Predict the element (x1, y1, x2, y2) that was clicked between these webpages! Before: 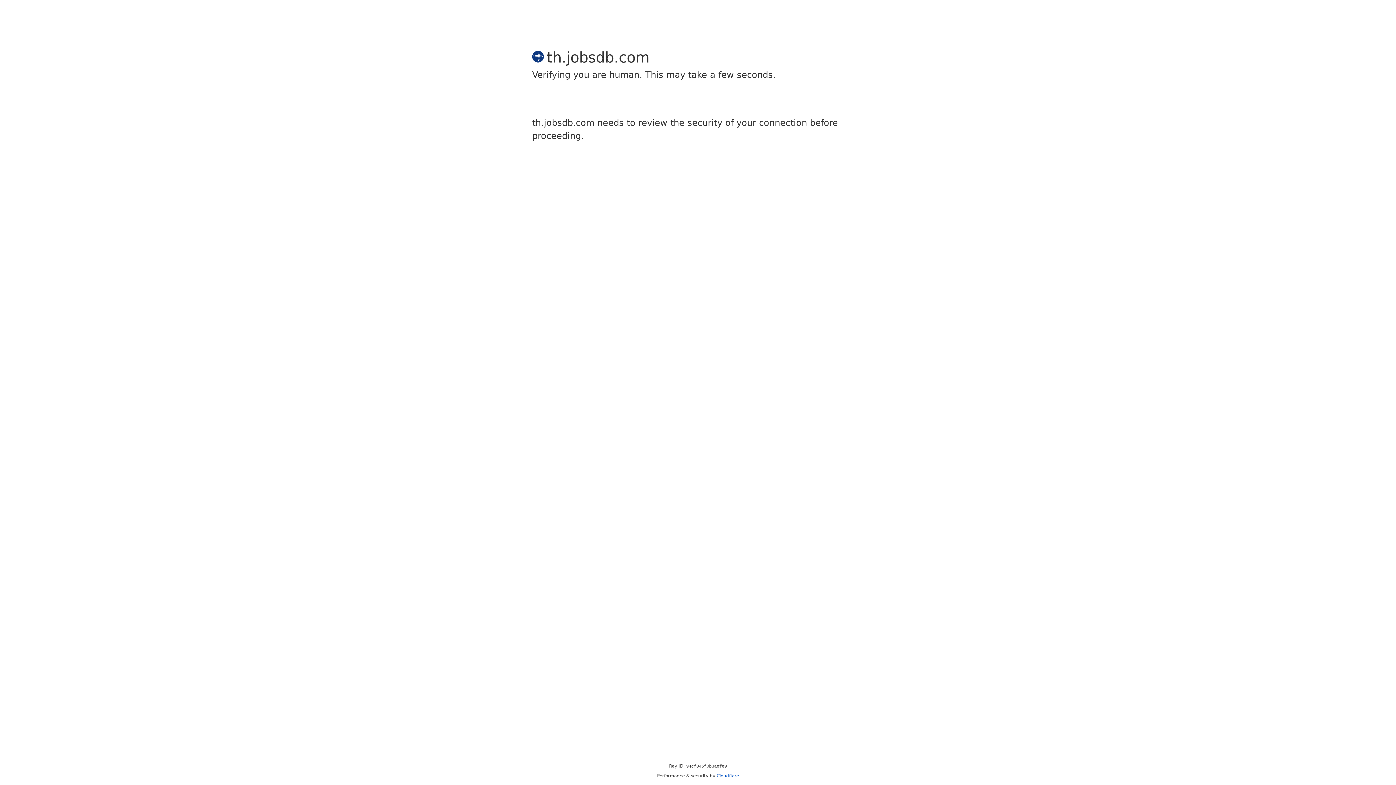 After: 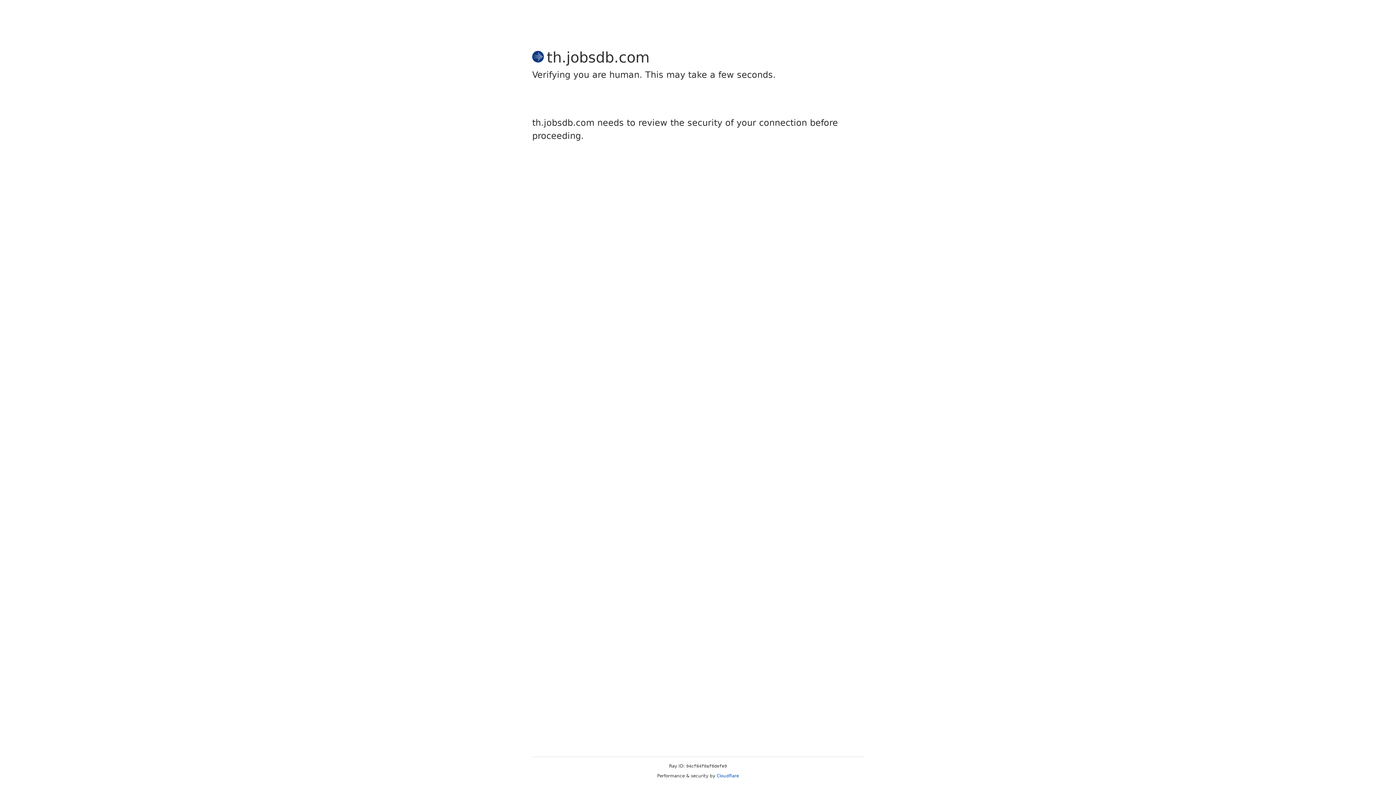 Action: label: Cloudflare bbox: (716, 773, 739, 778)